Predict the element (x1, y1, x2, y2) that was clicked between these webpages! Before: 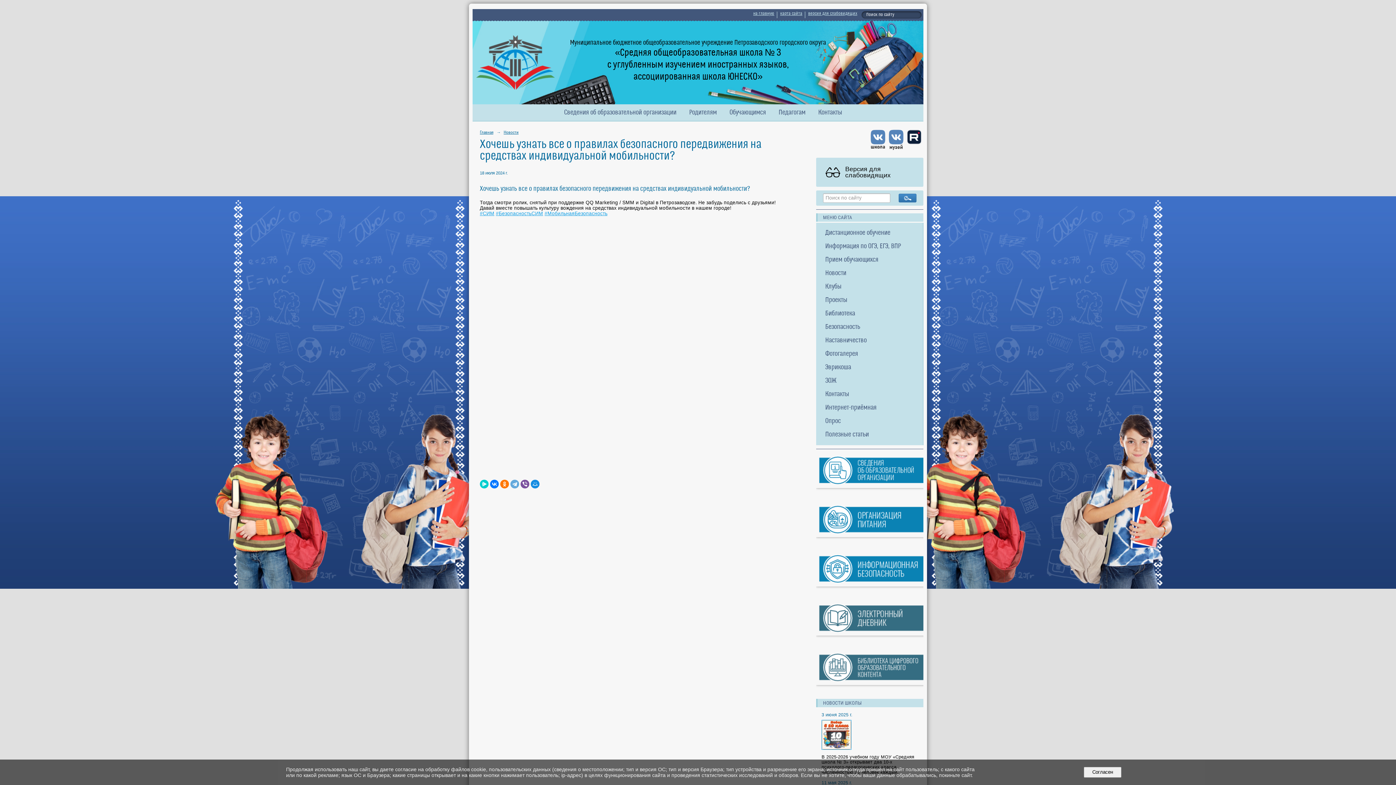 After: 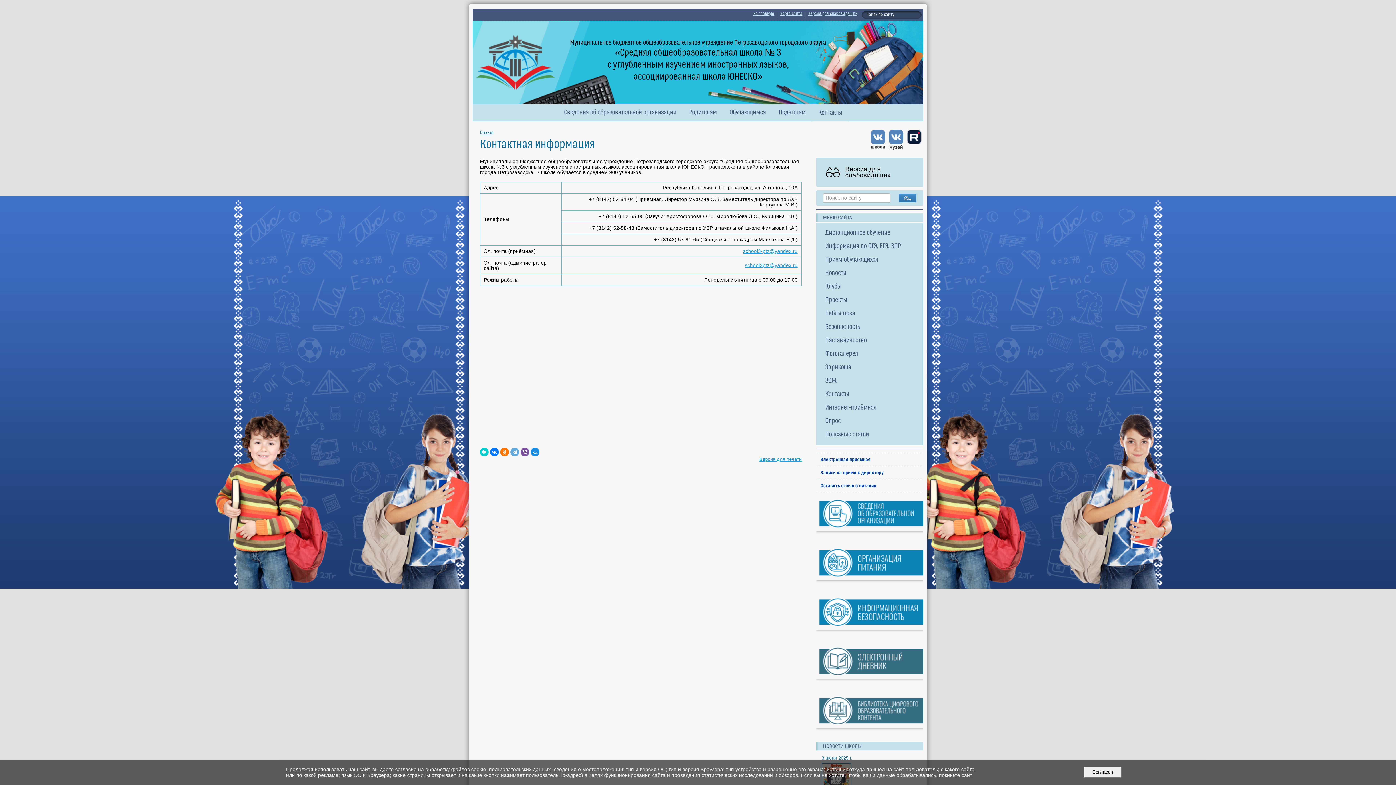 Action: bbox: (812, 104, 848, 121) label: Контакты